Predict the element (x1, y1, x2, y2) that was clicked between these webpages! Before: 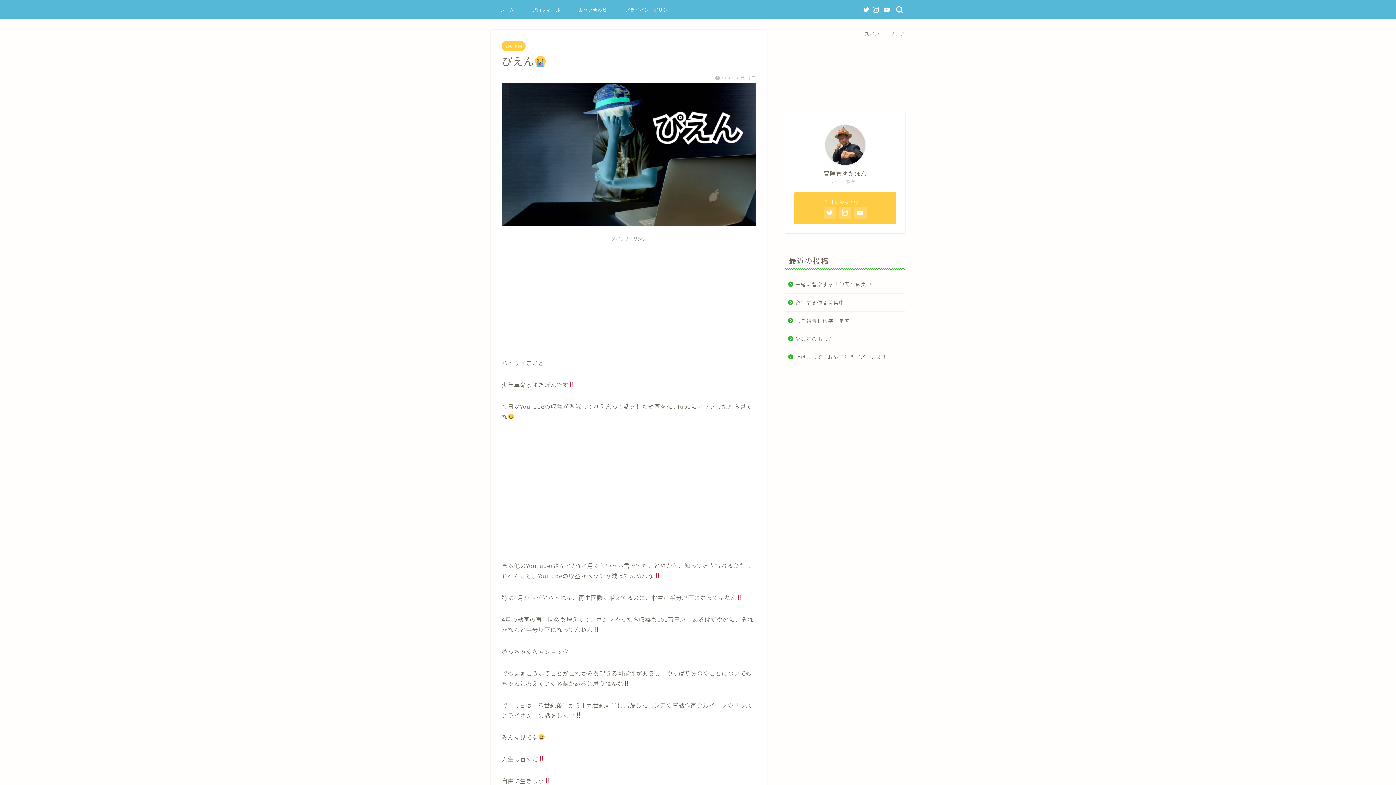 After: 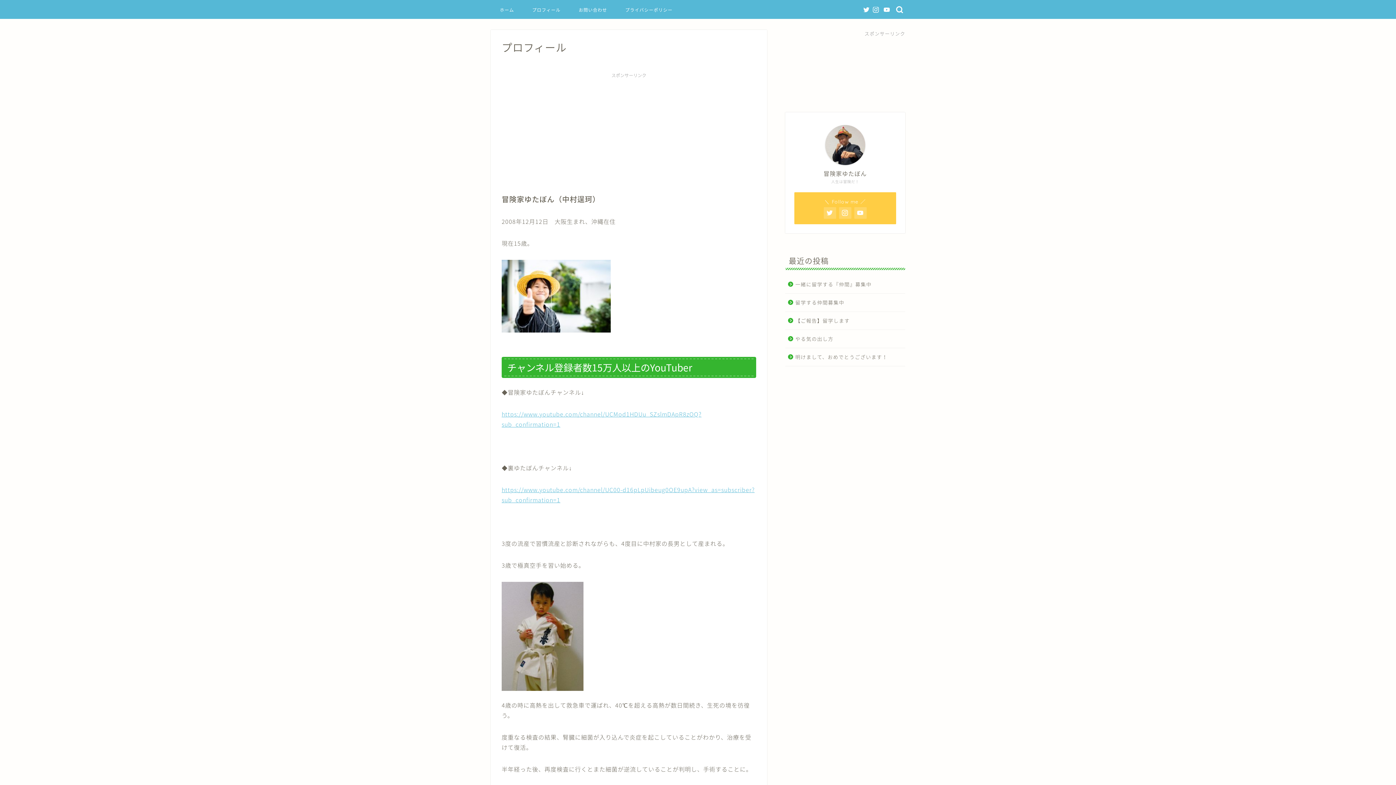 Action: label: プロフィール bbox: (523, 4, 569, 18)